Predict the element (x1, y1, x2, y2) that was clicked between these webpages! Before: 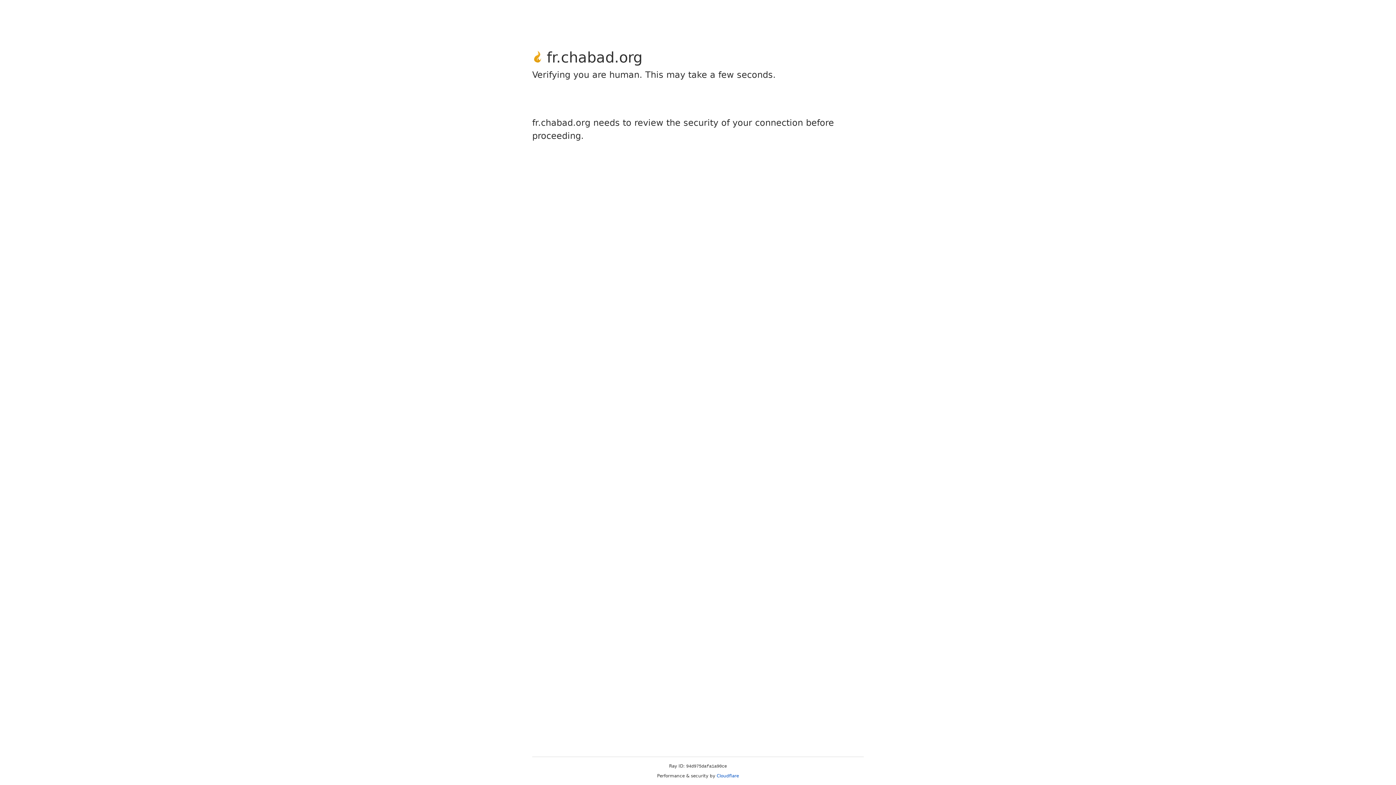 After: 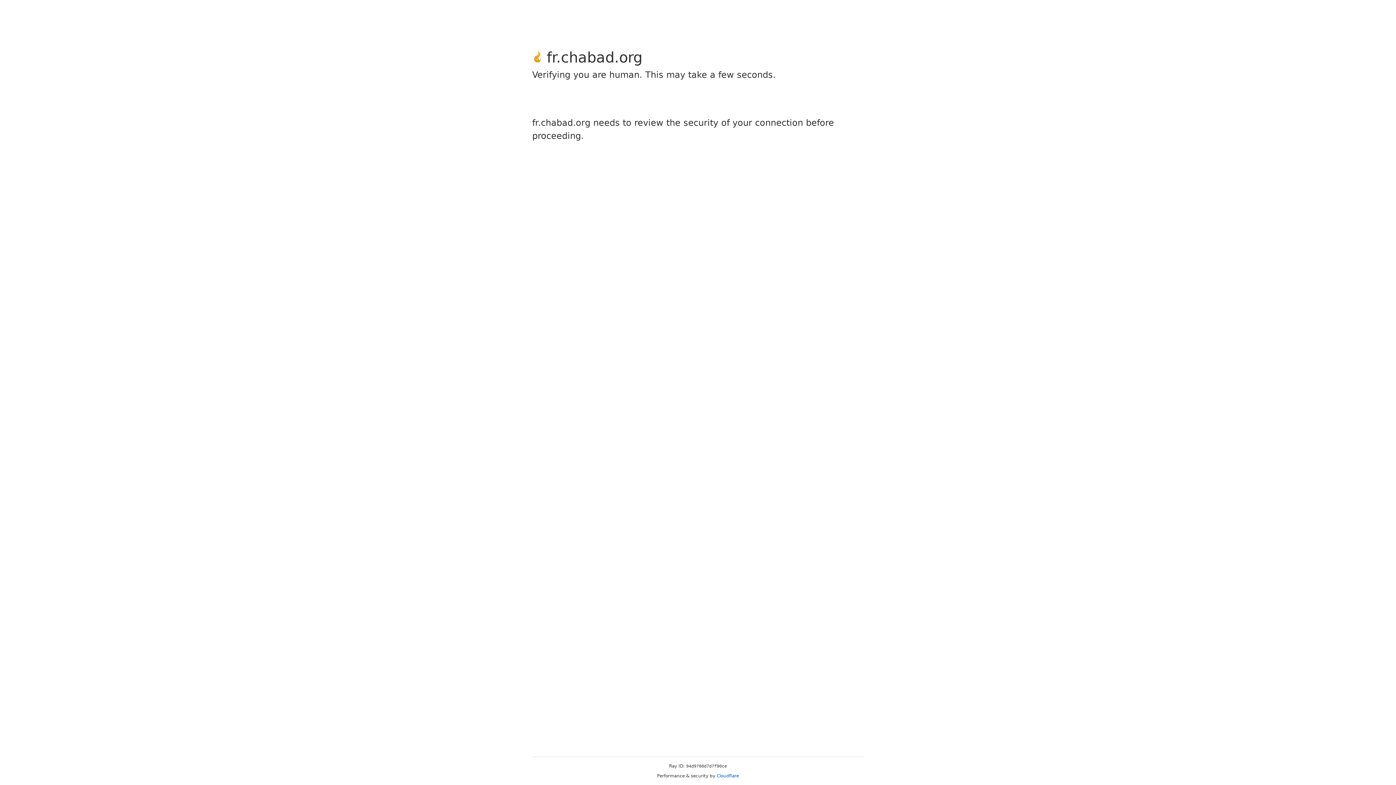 Action: label: Cloudflare bbox: (716, 773, 739, 778)